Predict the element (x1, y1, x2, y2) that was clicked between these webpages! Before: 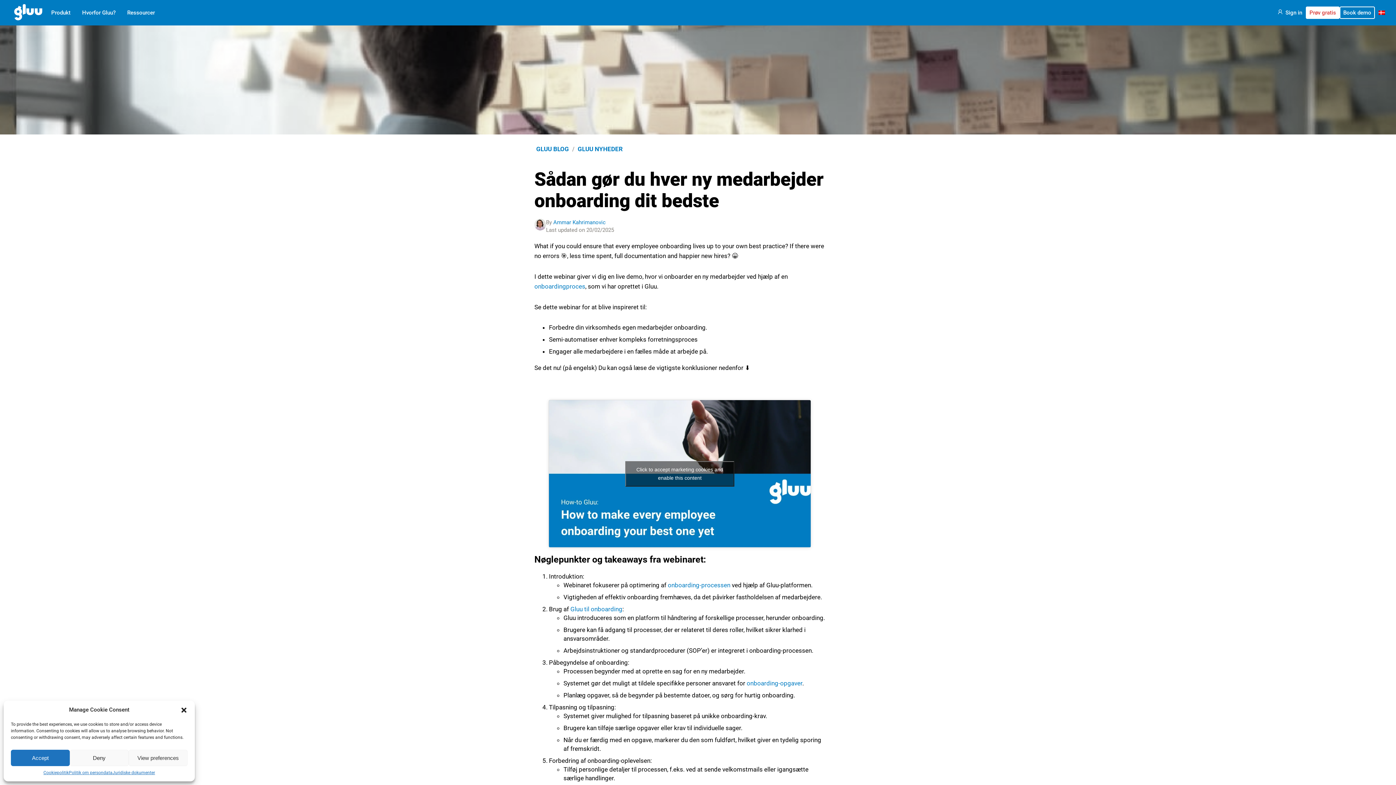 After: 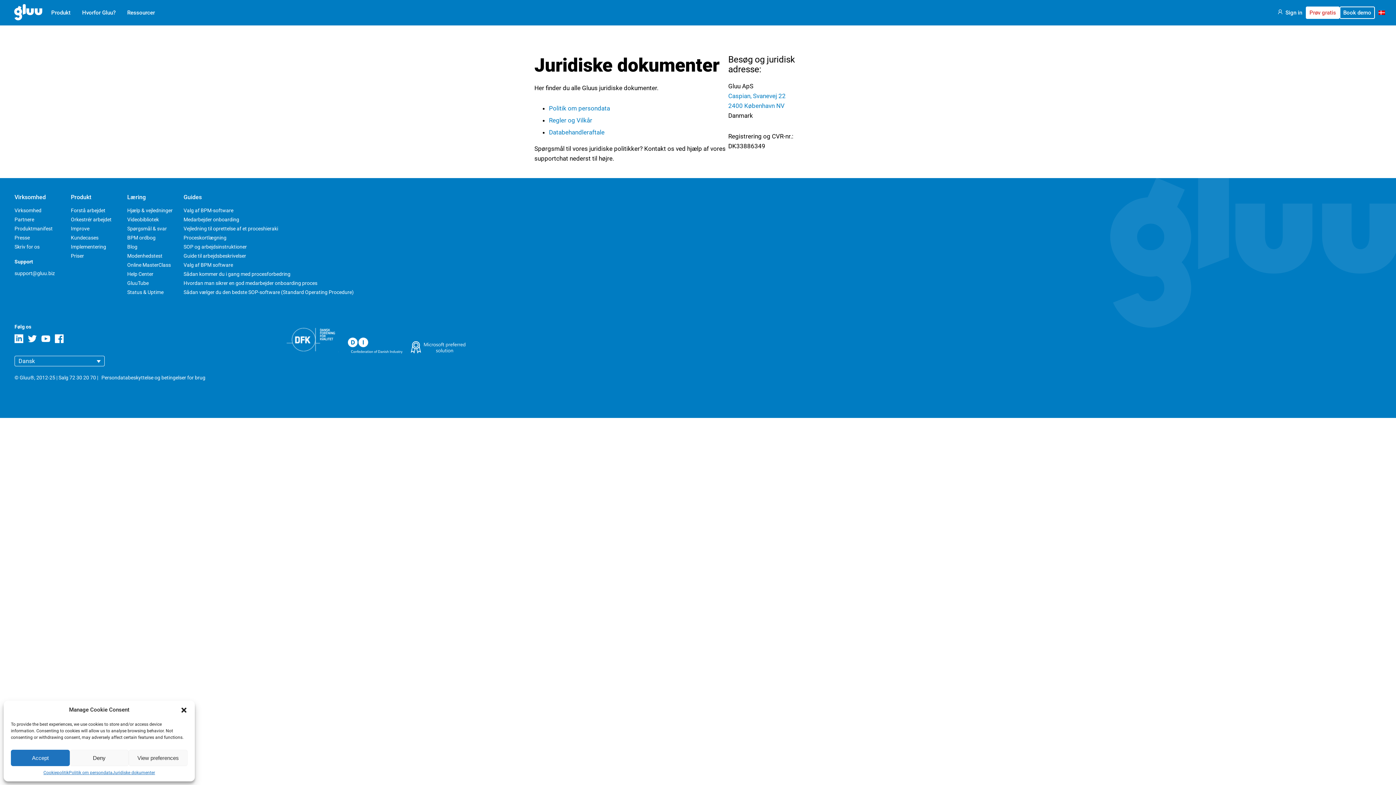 Action: label: Juridiske dokumenter bbox: (112, 770, 155, 776)